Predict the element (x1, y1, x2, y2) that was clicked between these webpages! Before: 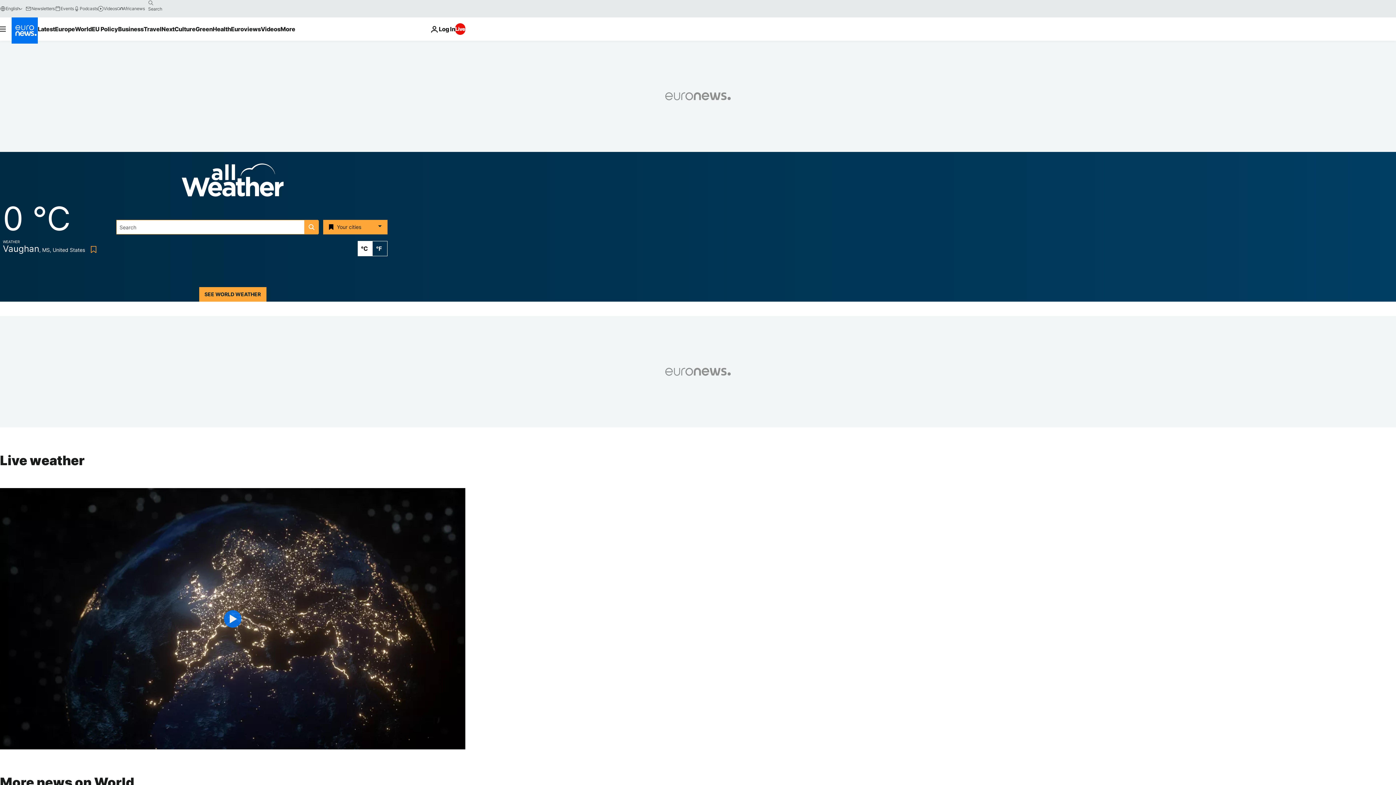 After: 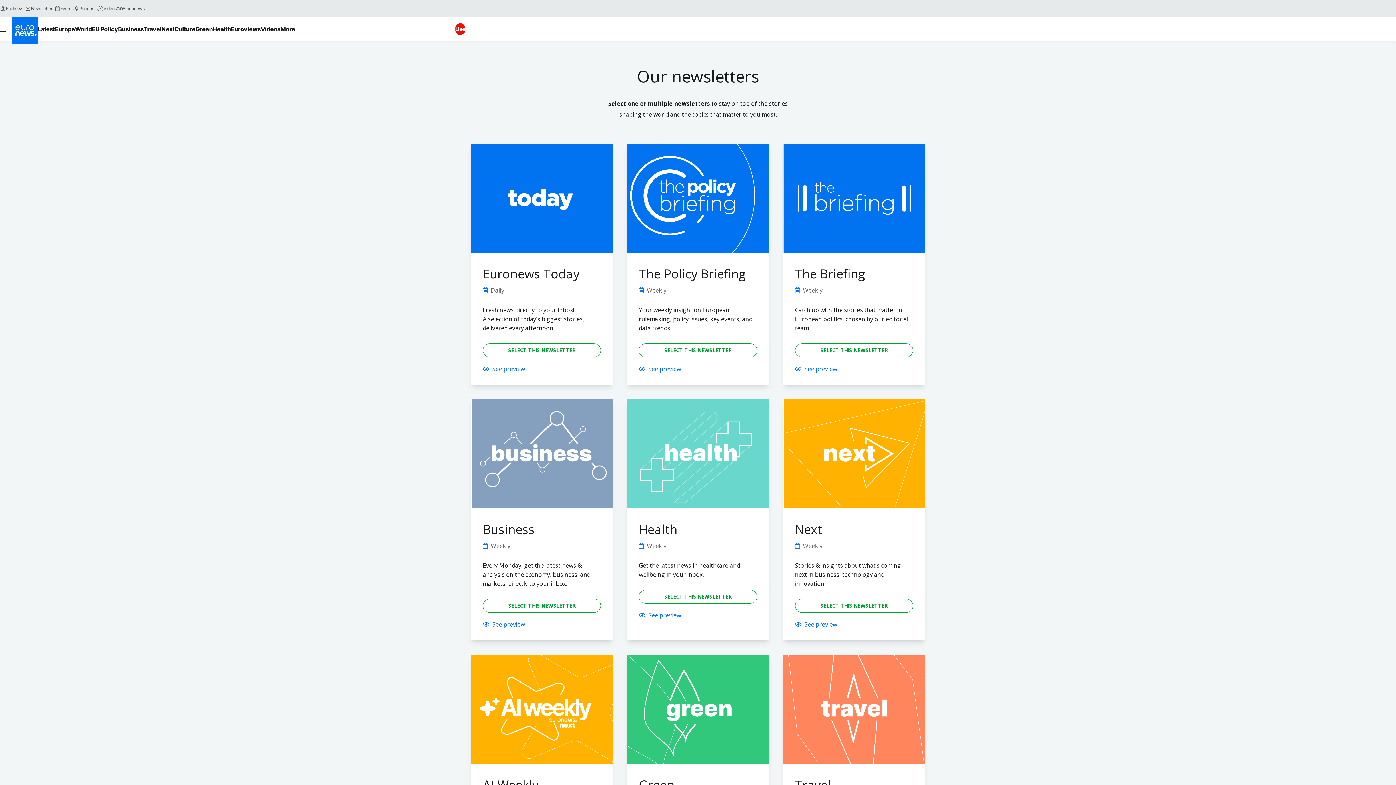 Action: label: Newsletters bbox: (25, 5, 54, 11)